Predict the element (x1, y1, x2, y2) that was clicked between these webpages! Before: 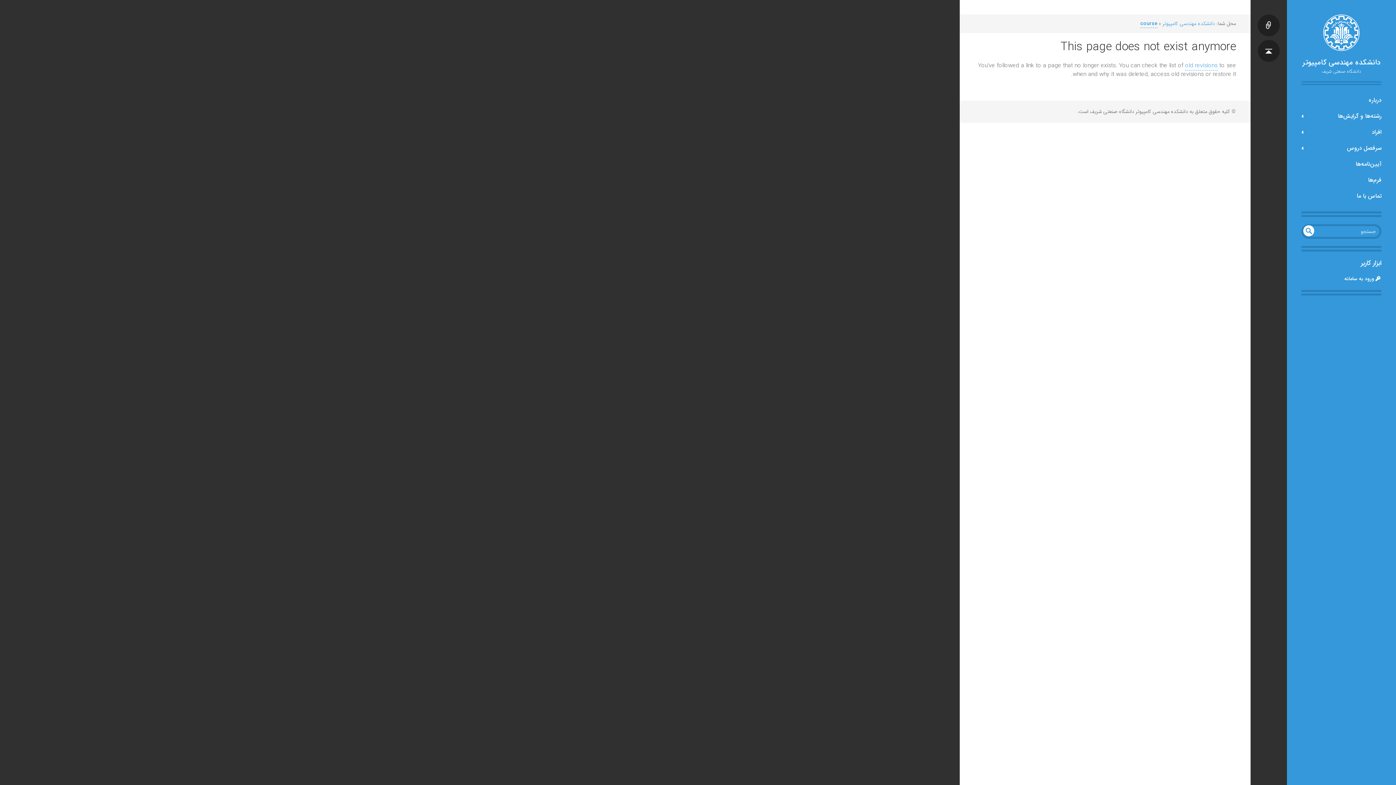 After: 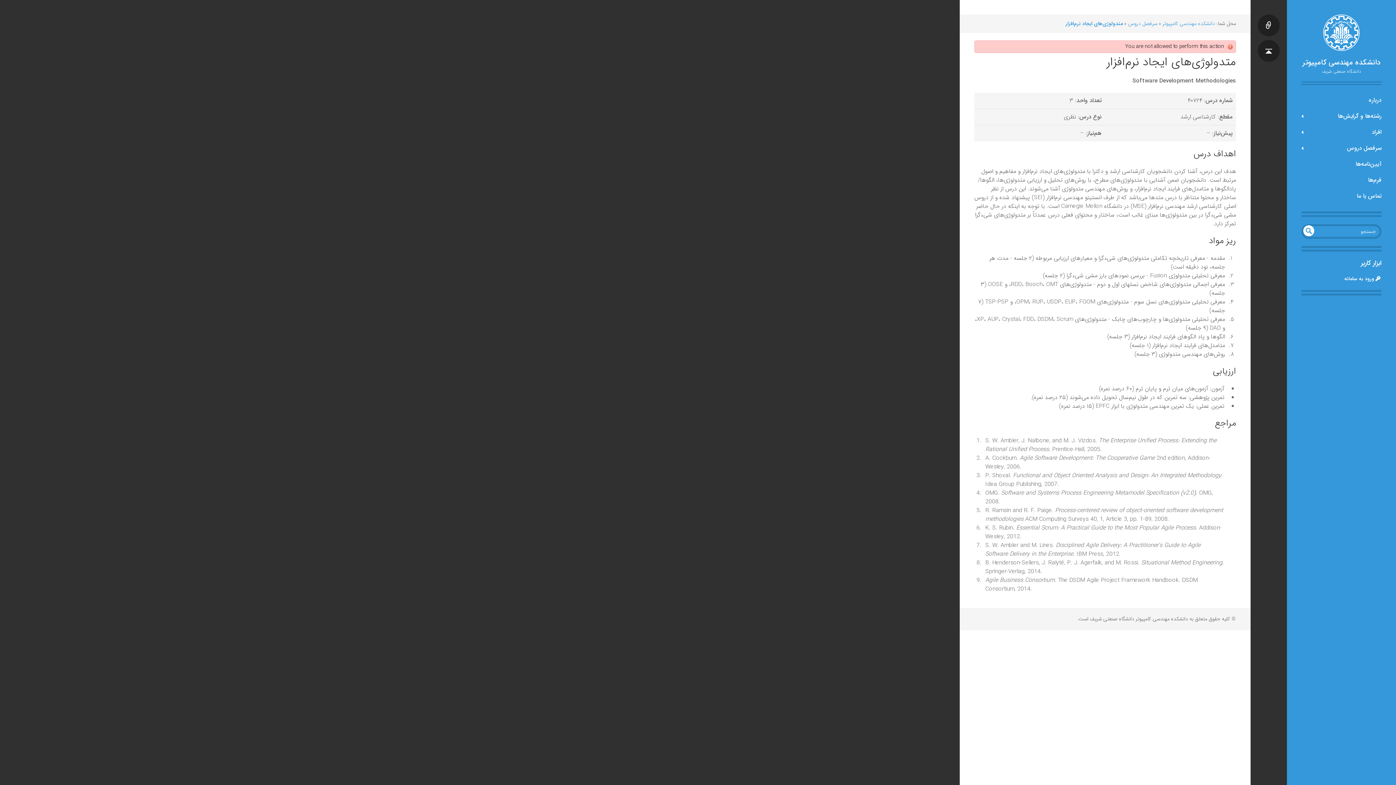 Action: bbox: (1185, 61, 1217, 70) label: old revisions